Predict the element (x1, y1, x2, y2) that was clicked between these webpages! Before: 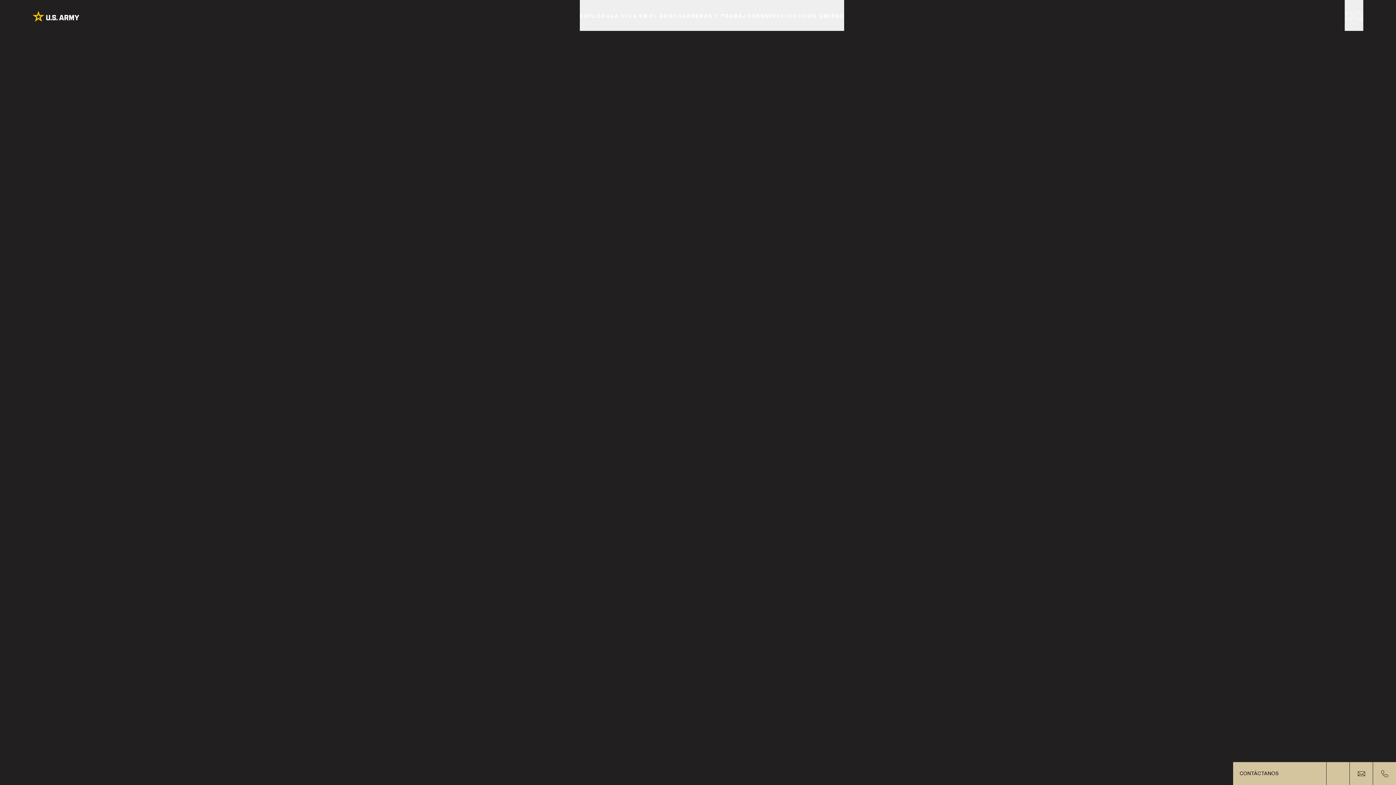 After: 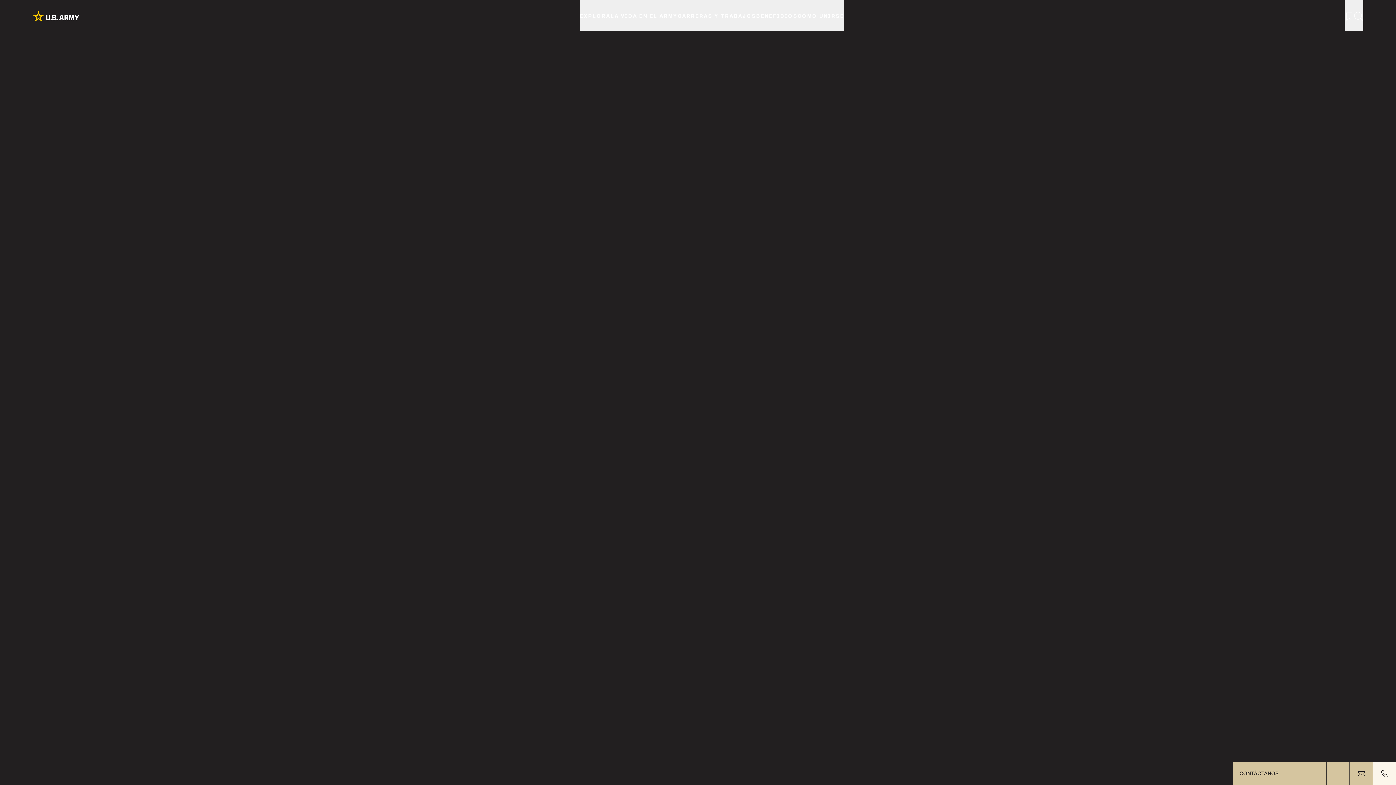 Action: bbox: (1373, 762, 1396, 785) label: Llamar